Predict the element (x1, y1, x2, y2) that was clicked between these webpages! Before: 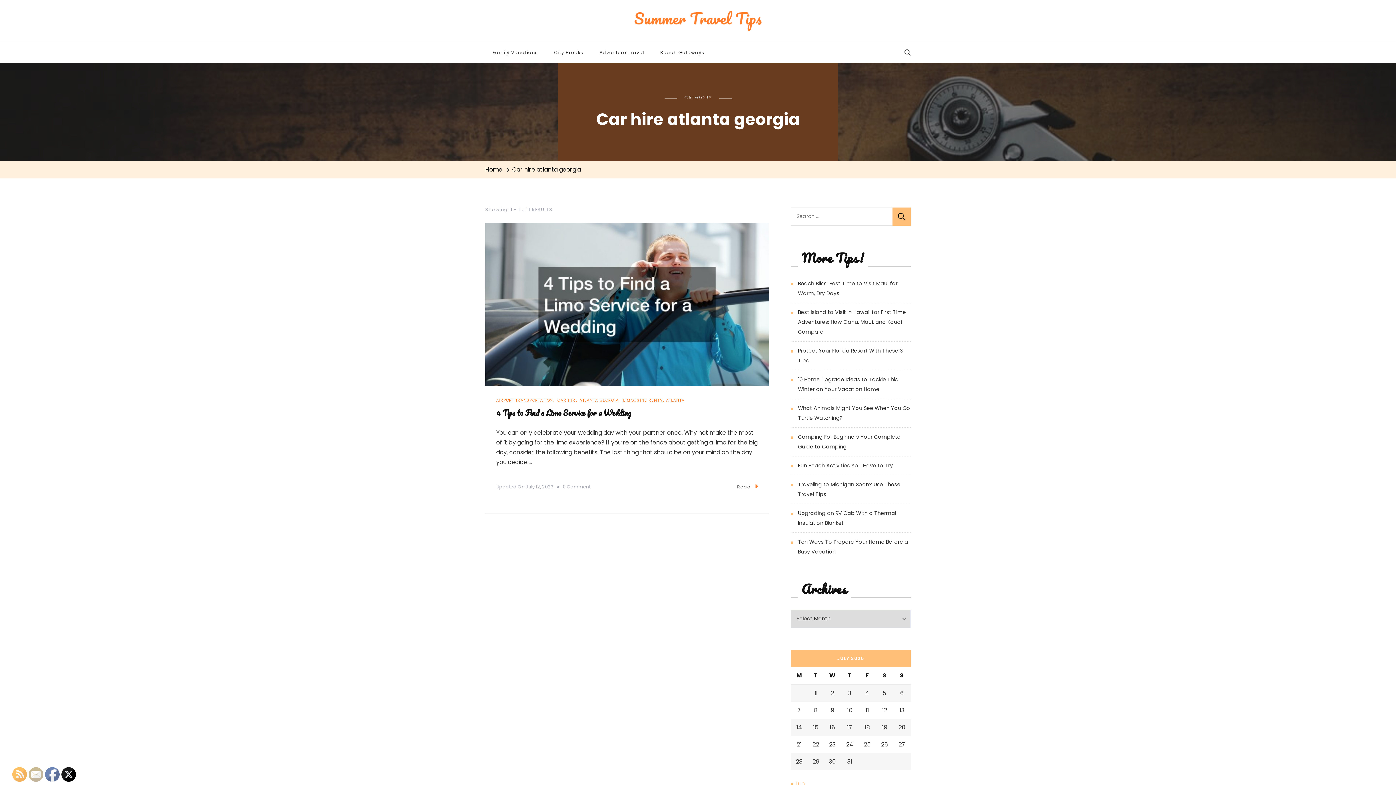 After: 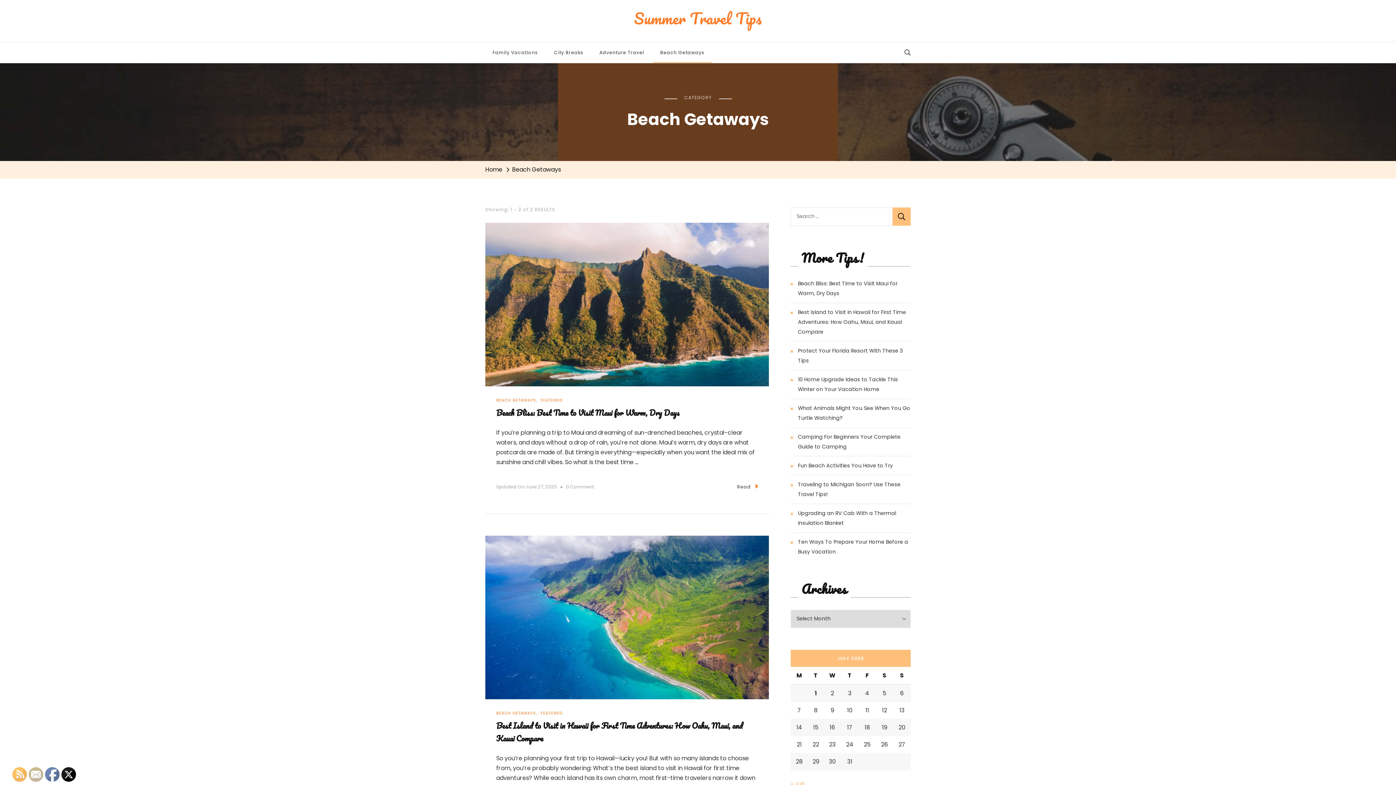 Action: bbox: (653, 42, 712, 62) label: Beach Getaways